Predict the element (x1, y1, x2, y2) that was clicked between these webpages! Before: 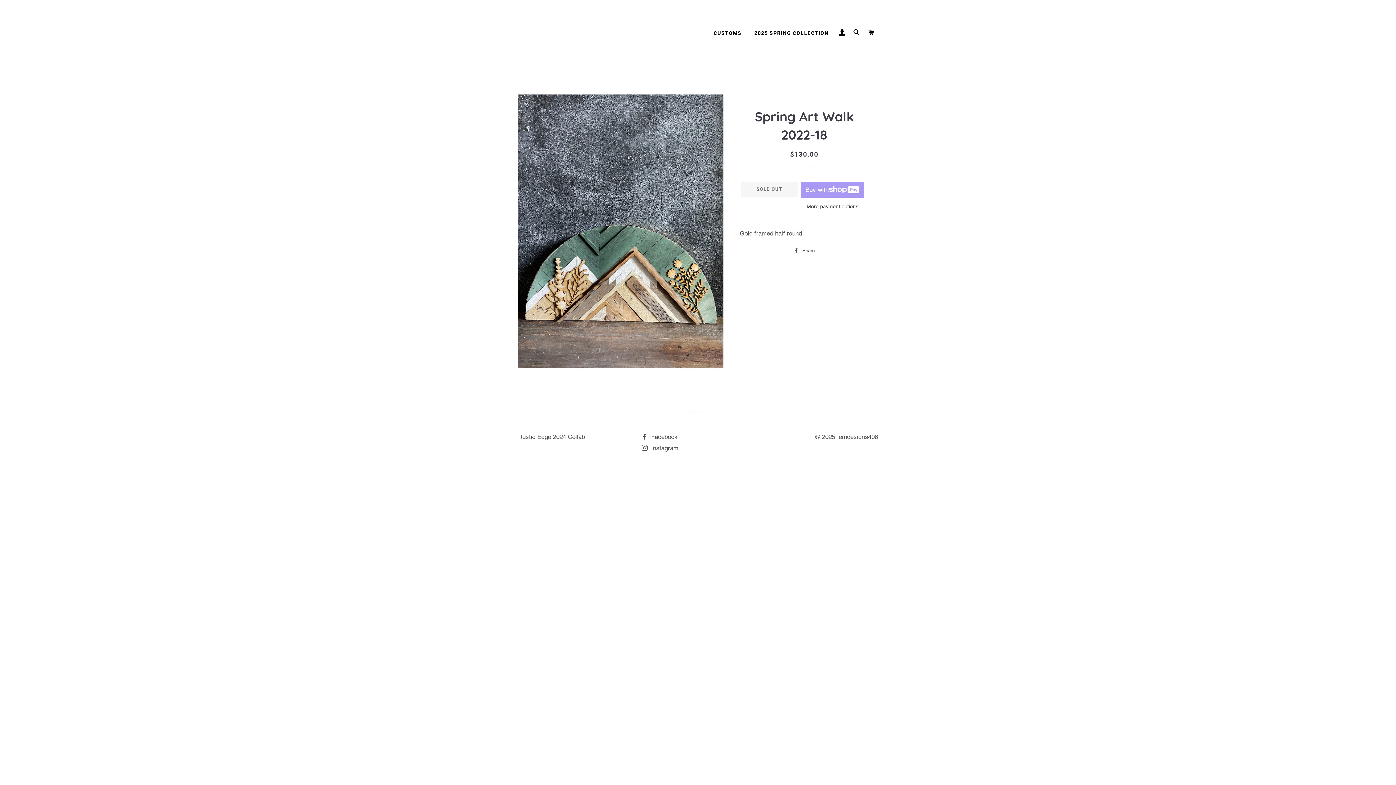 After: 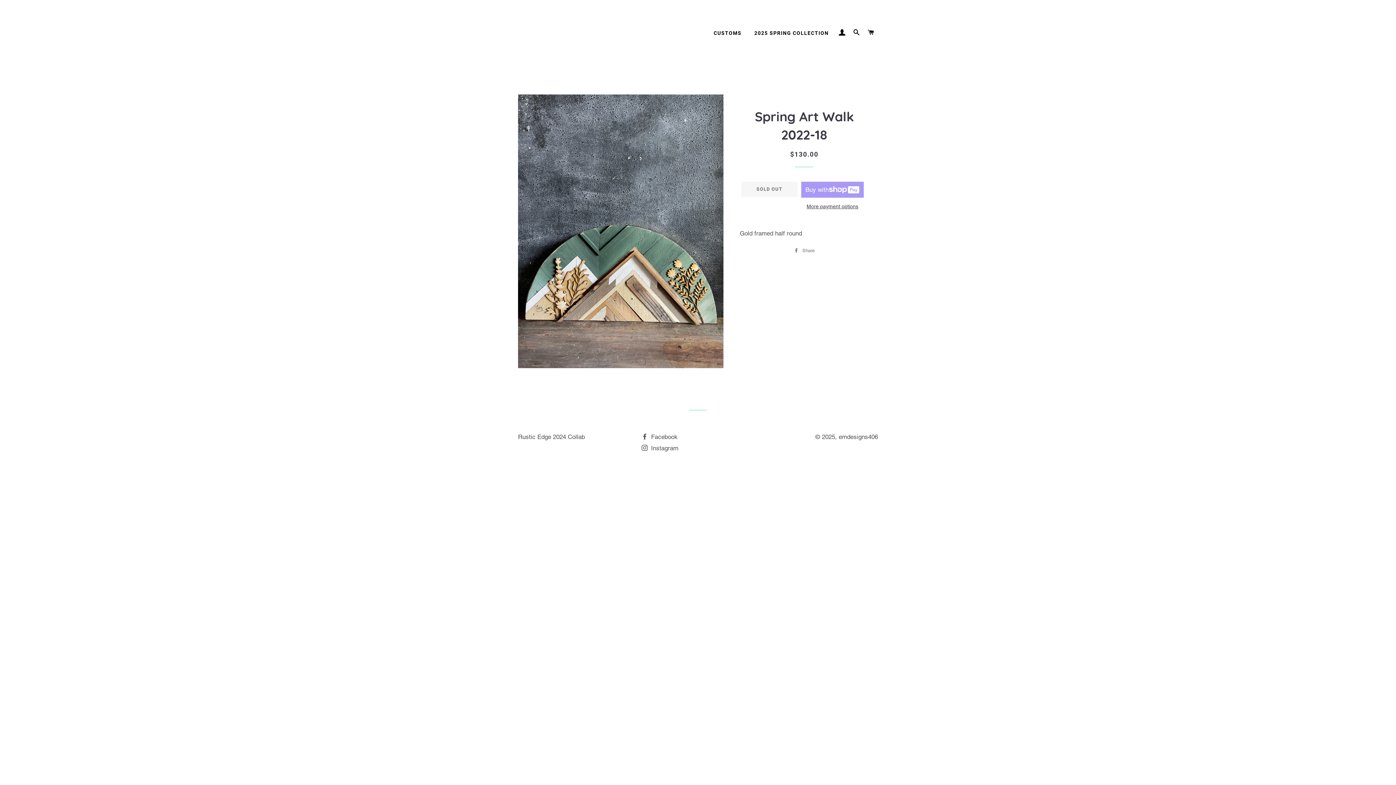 Action: label:  Share
Share on Facebook bbox: (790, 245, 818, 256)